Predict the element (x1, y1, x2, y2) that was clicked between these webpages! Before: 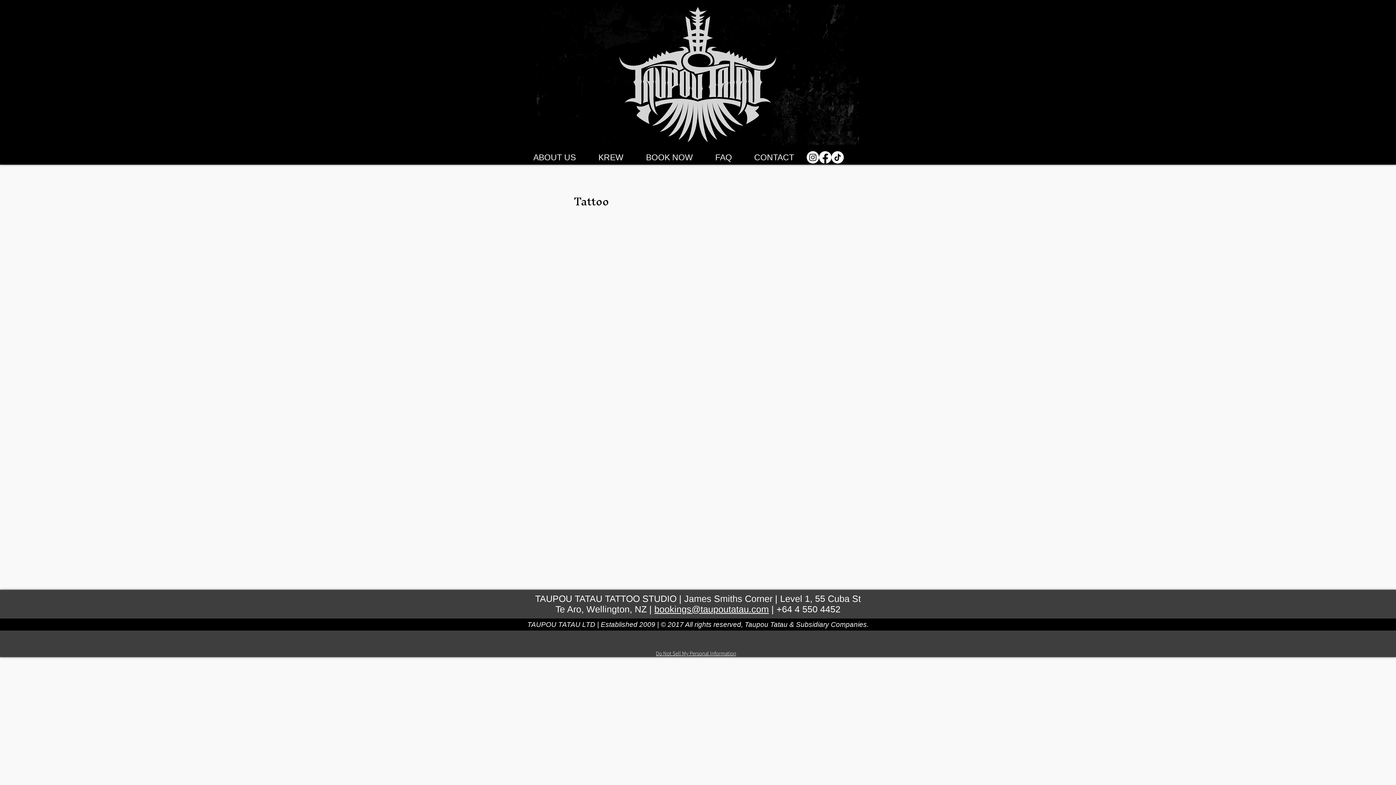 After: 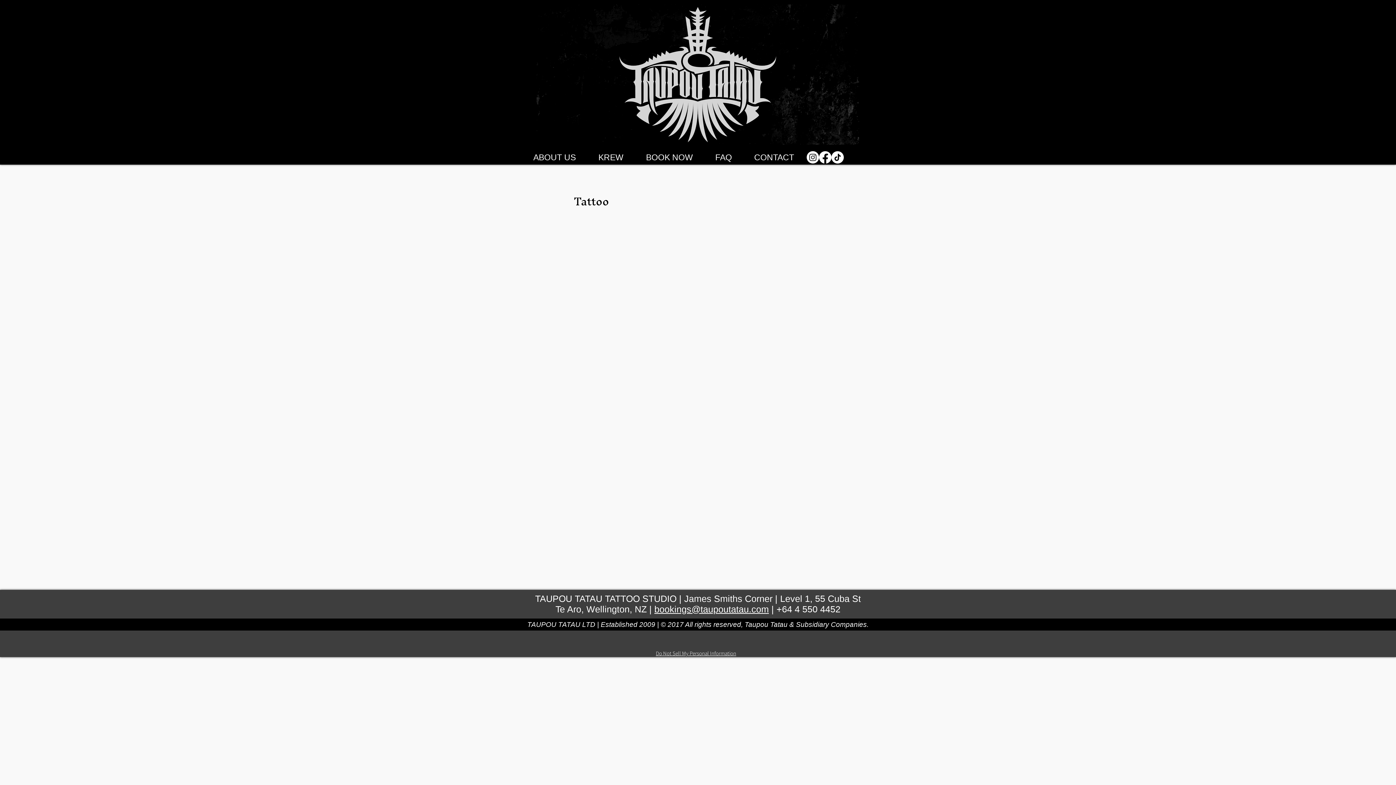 Action: bbox: (819, 151, 831, 163) label: Facebook